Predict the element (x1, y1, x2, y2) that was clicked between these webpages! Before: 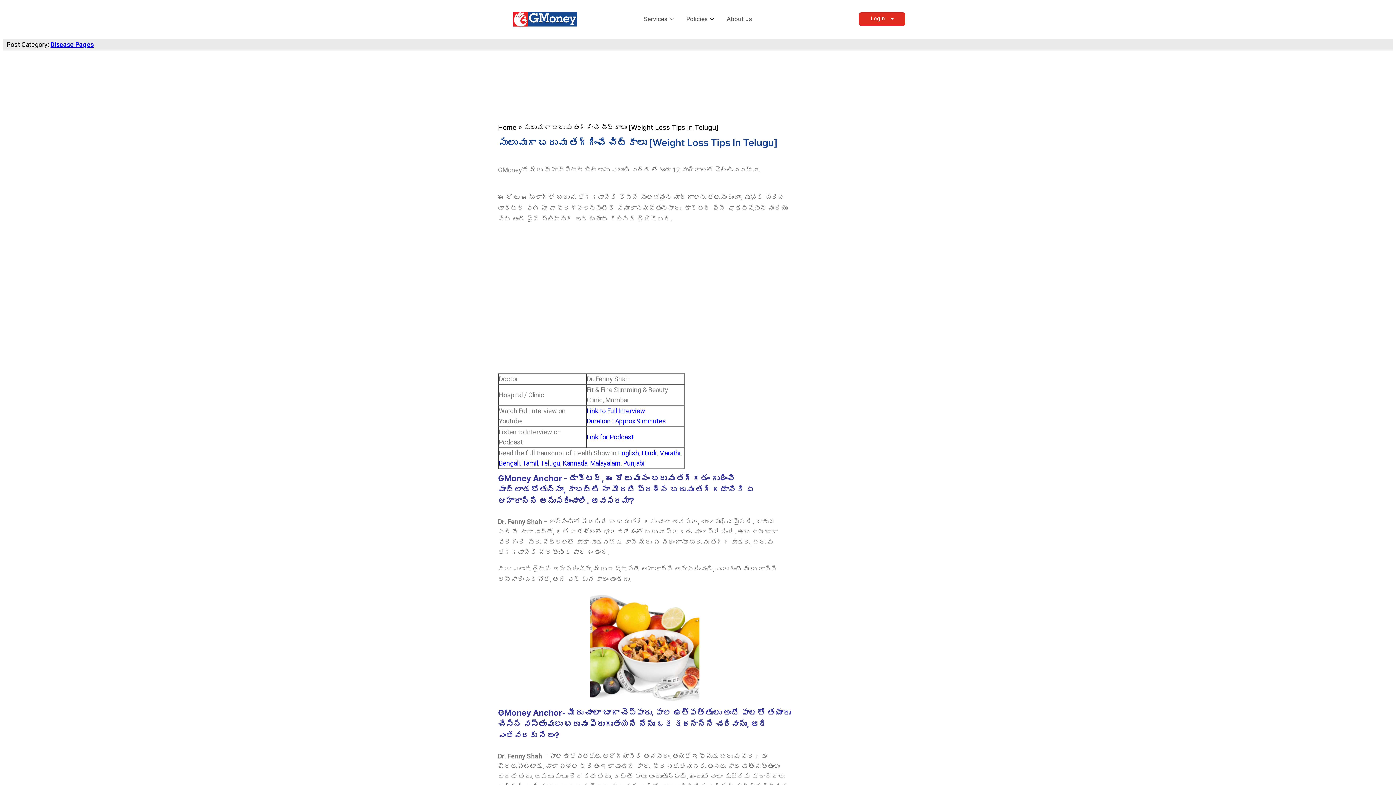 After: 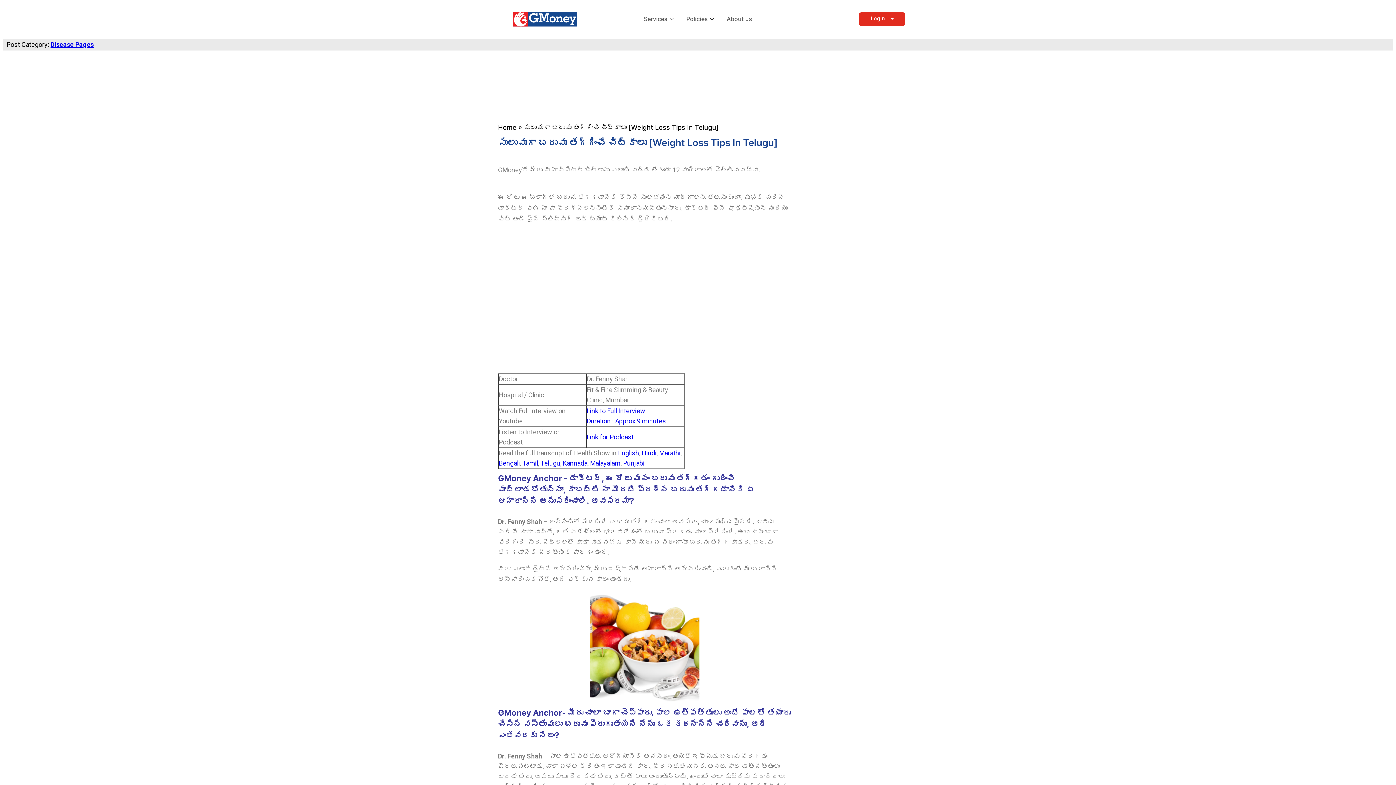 Action: label: Telugu bbox: (540, 459, 560, 467)